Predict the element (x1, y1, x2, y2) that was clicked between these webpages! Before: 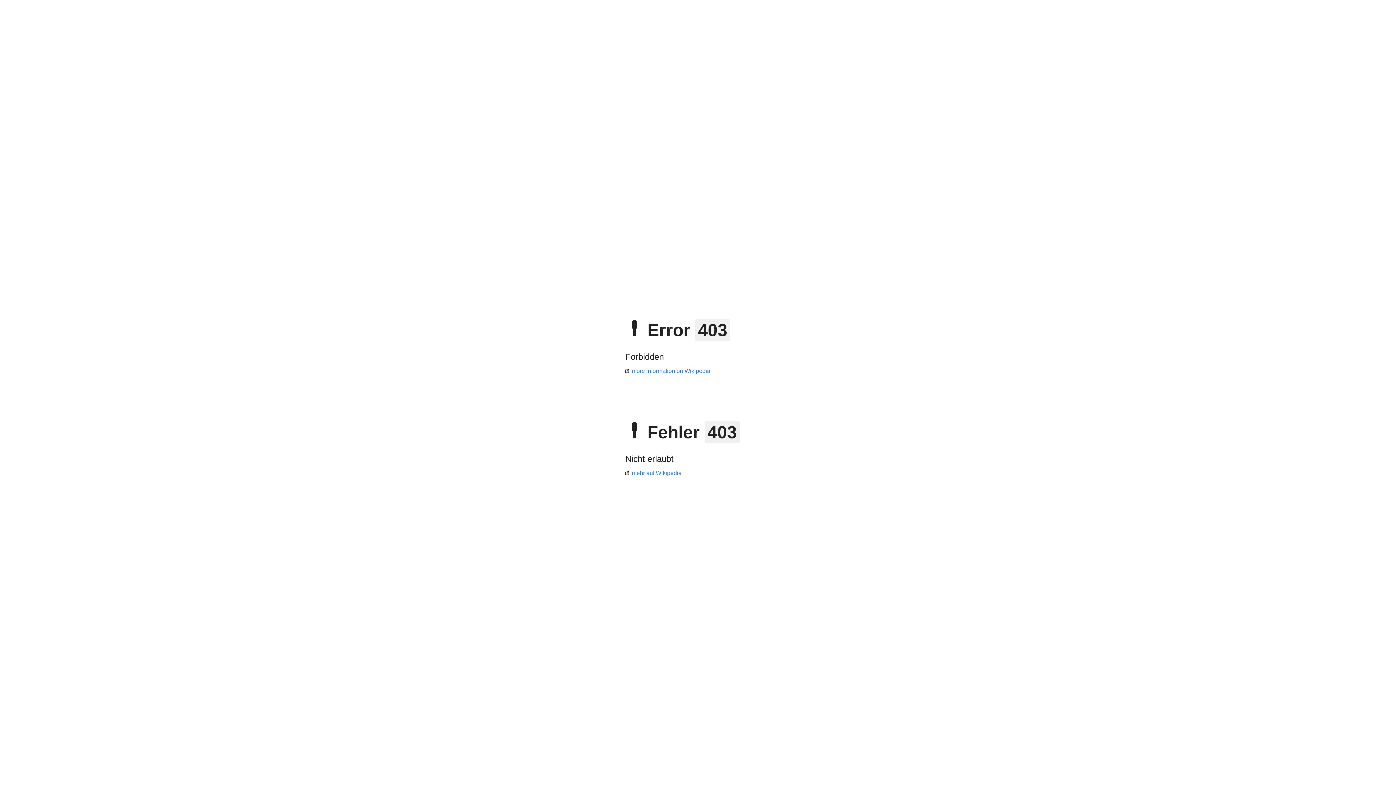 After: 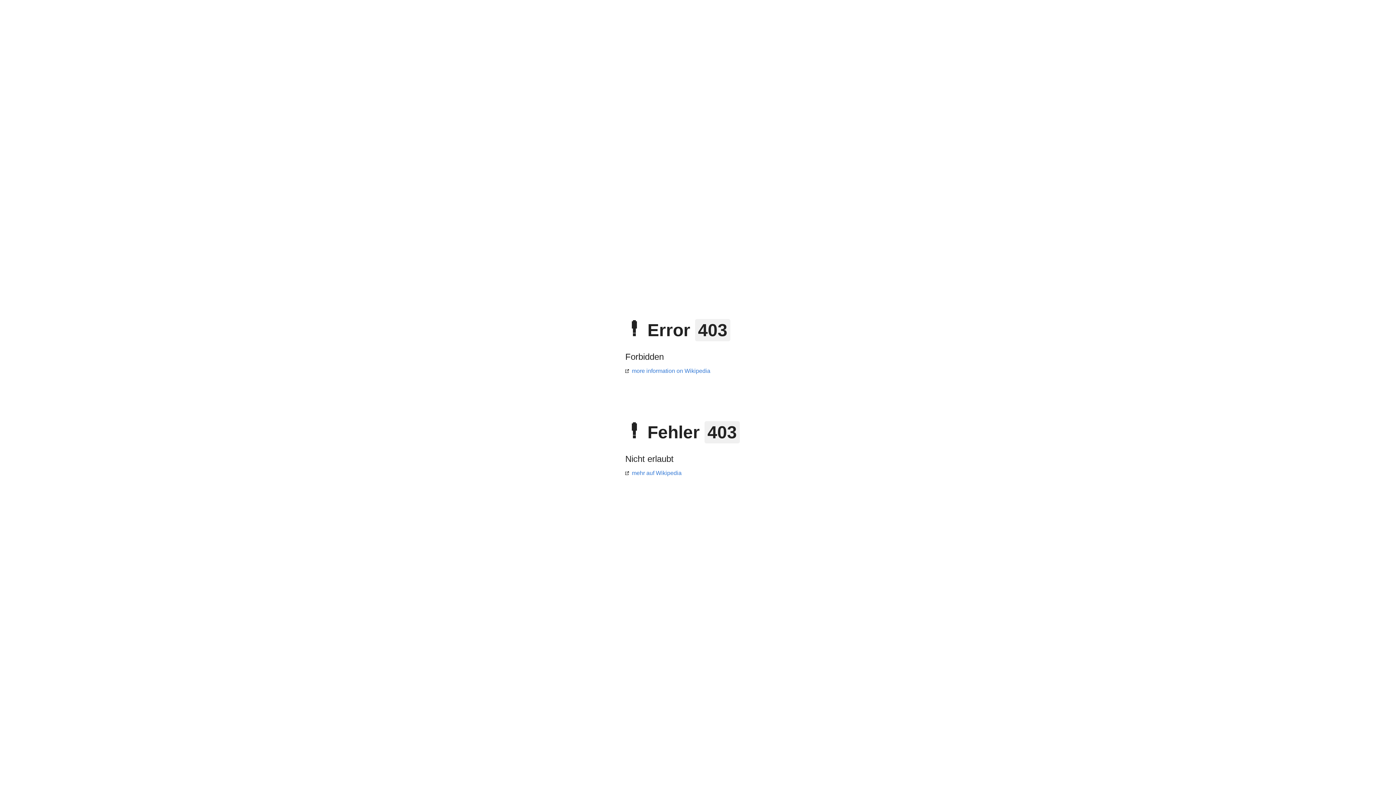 Action: bbox: (625, 470, 681, 476) label: mehr auf Wikipedia